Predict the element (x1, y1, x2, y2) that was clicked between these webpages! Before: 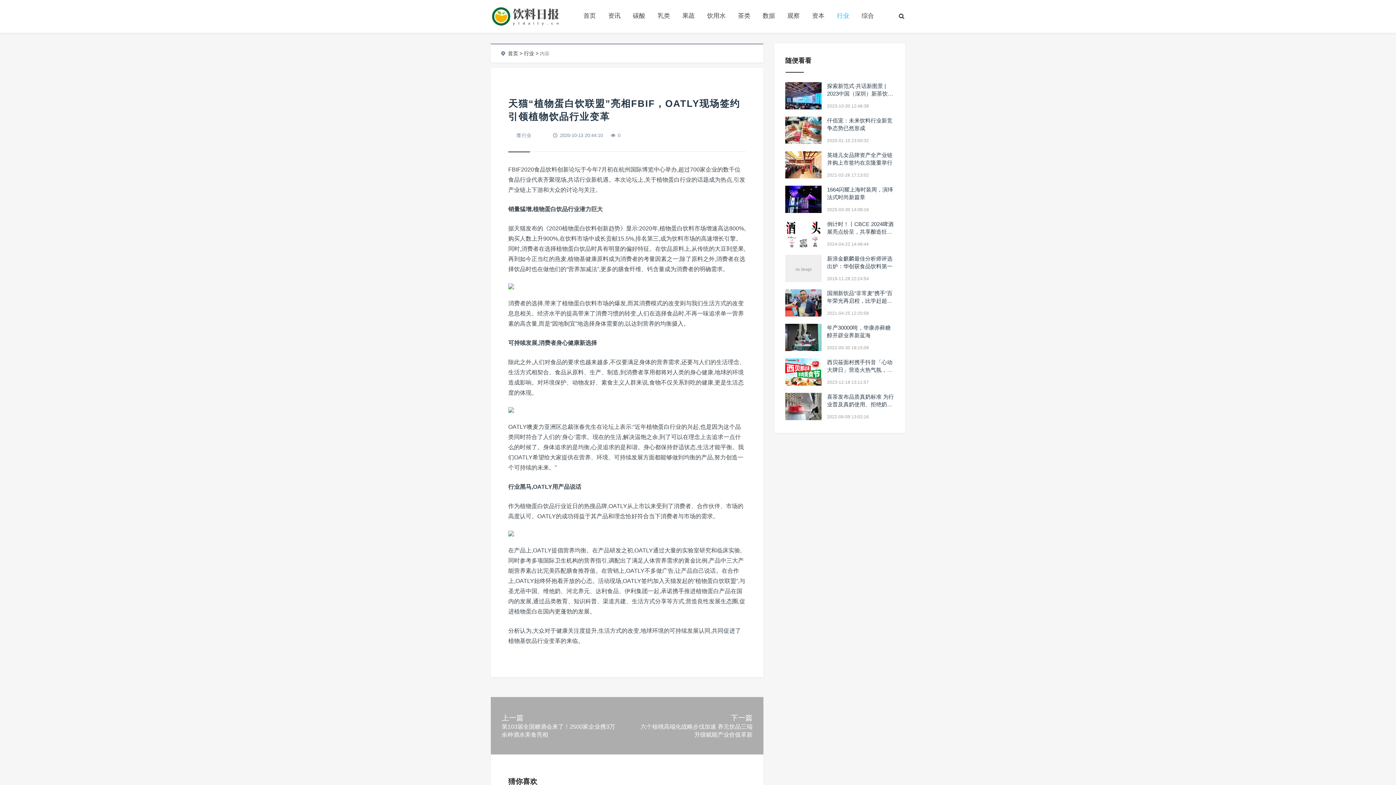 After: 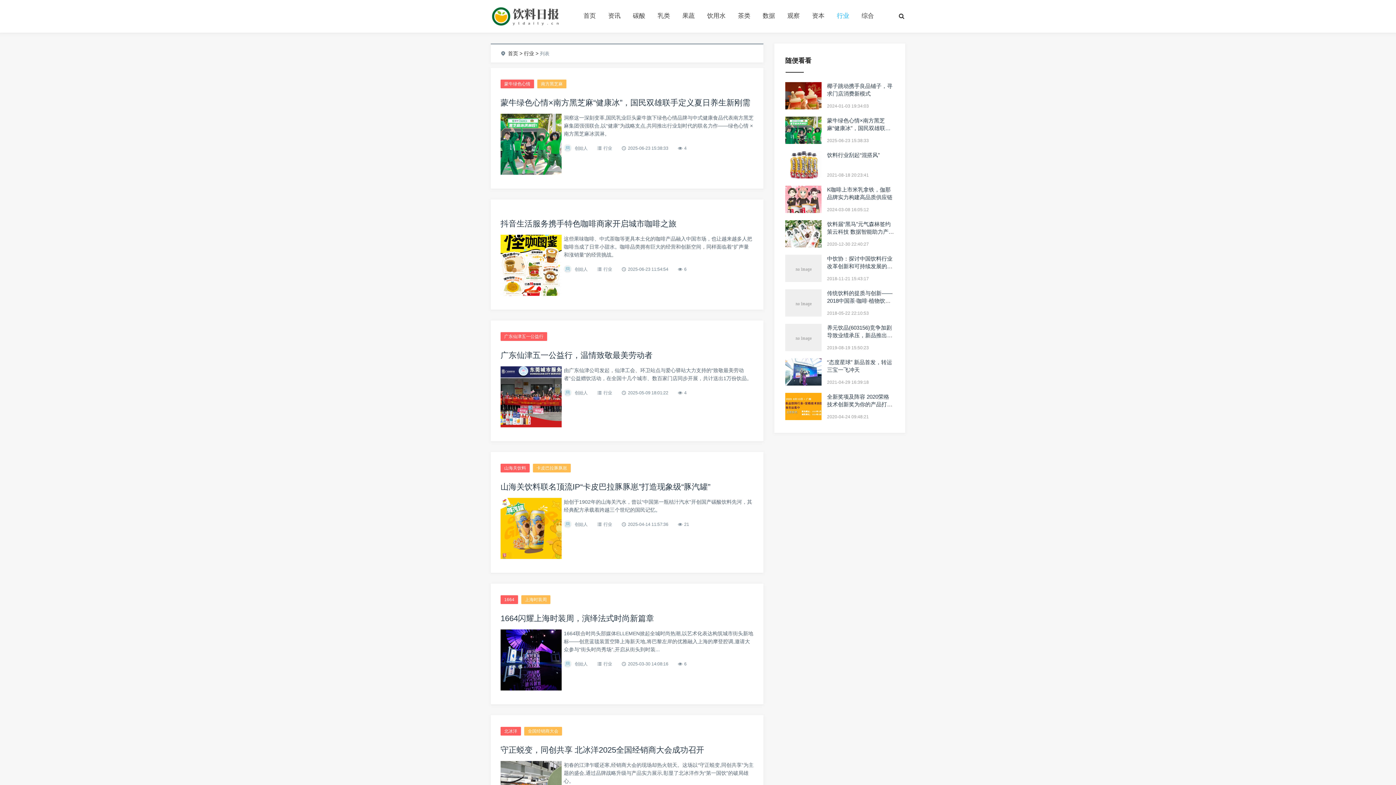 Action: bbox: (521, 132, 531, 138) label: 行业